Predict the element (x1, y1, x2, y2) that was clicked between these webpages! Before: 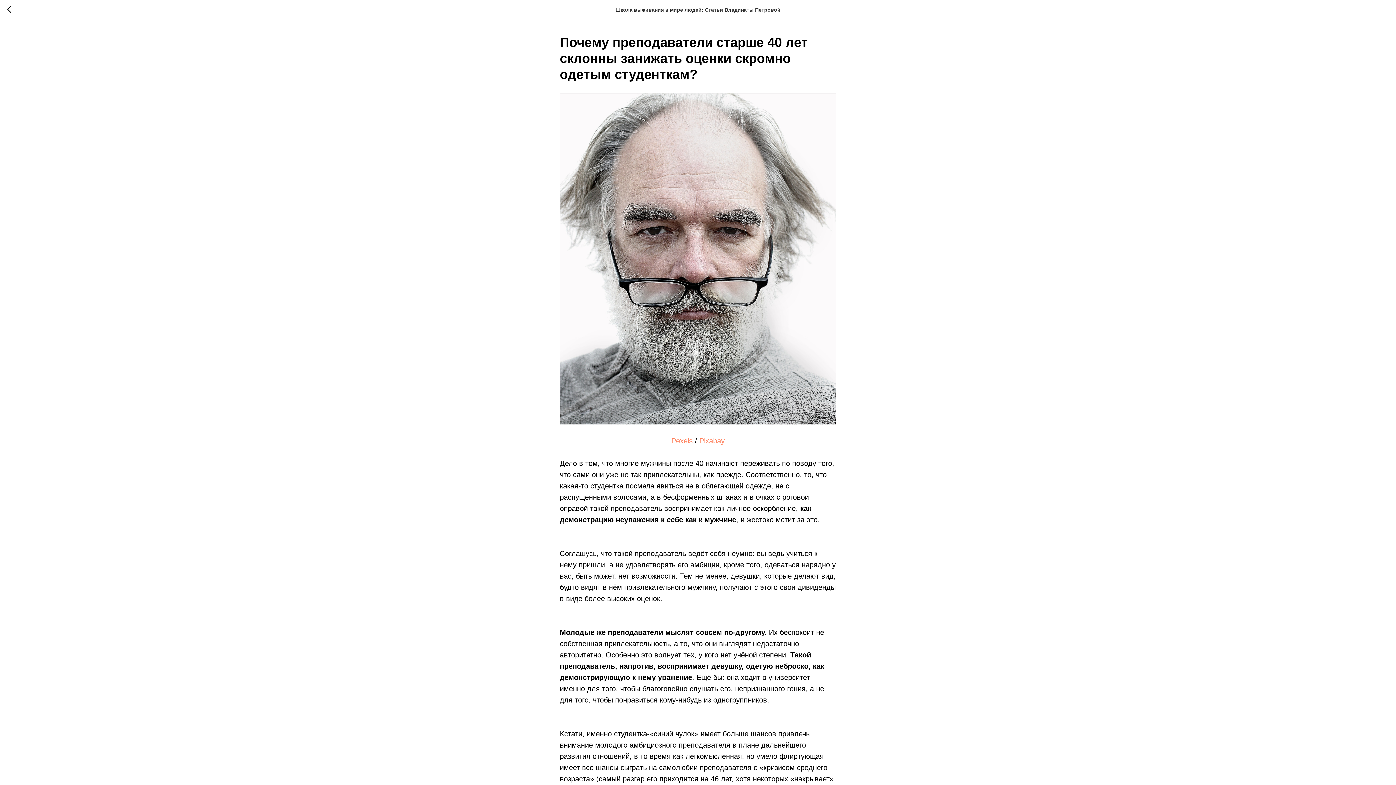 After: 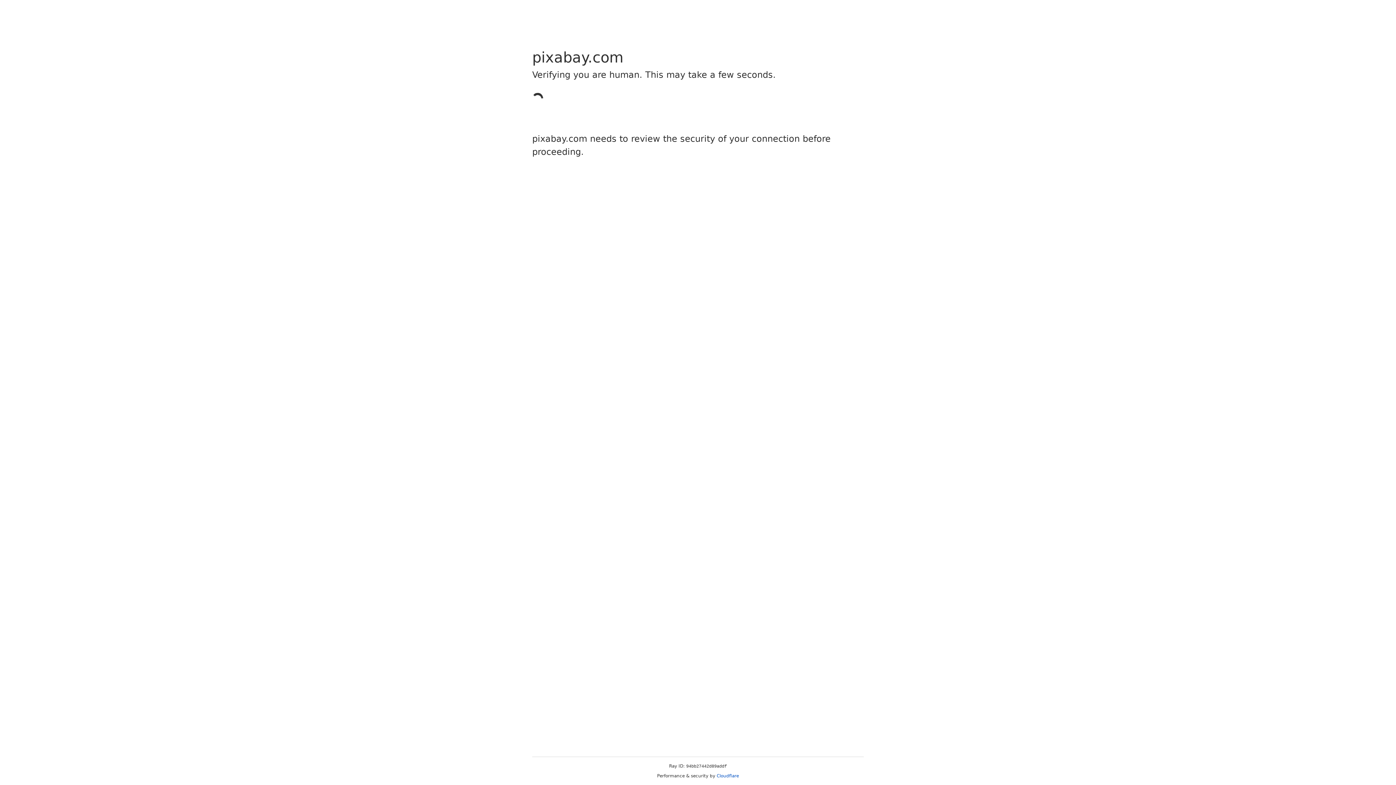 Action: bbox: (671, 437, 692, 445) label: Pexels